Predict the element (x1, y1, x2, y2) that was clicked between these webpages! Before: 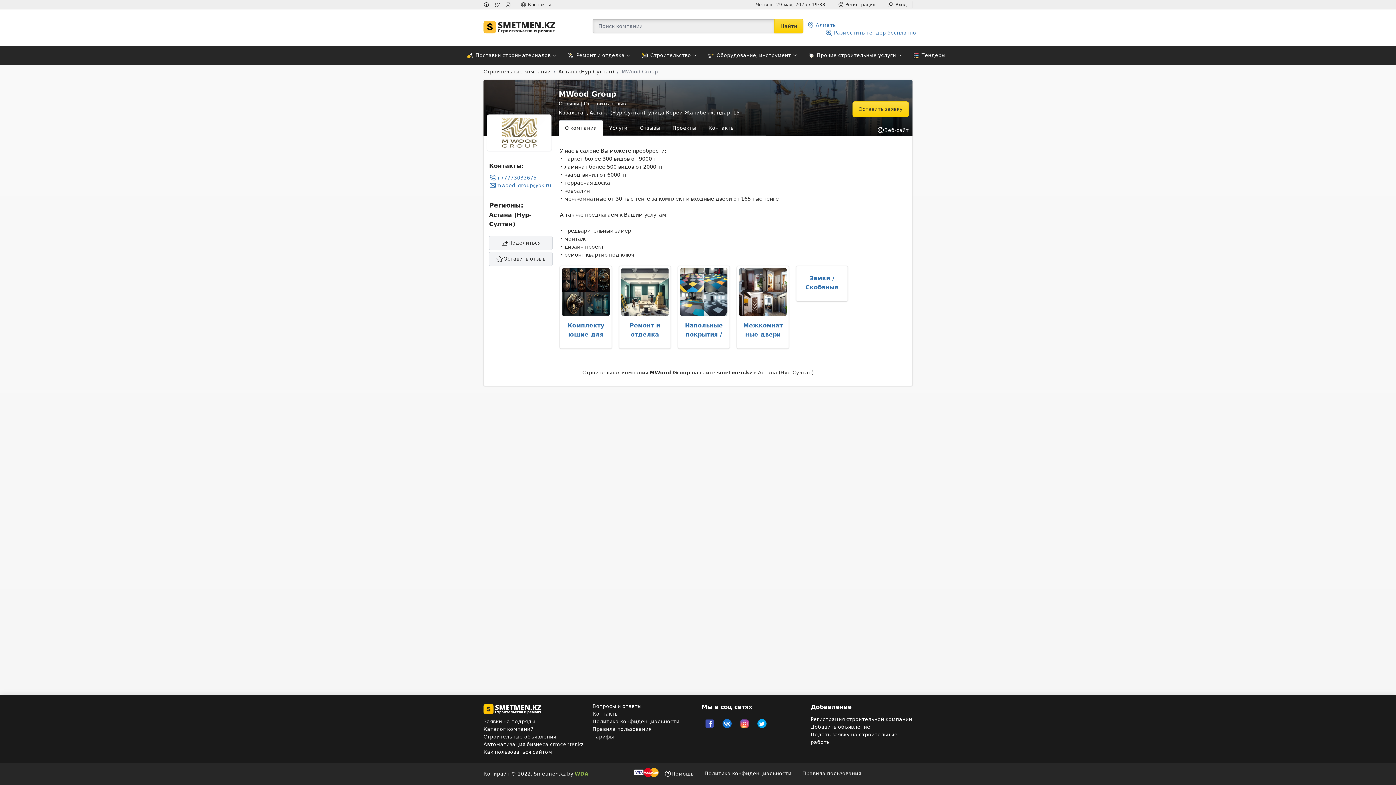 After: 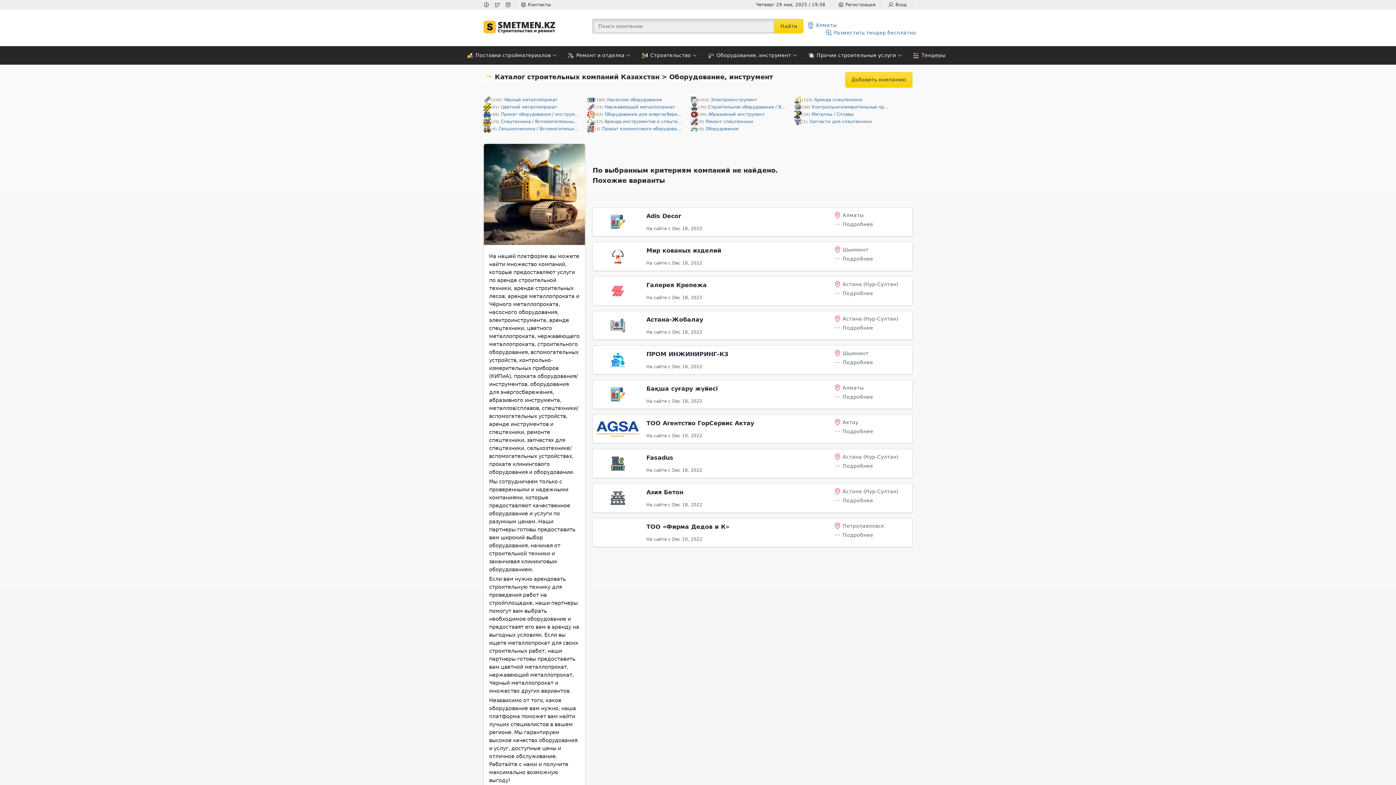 Action: label: Оборудование, инструмент bbox: (702, 46, 803, 64)